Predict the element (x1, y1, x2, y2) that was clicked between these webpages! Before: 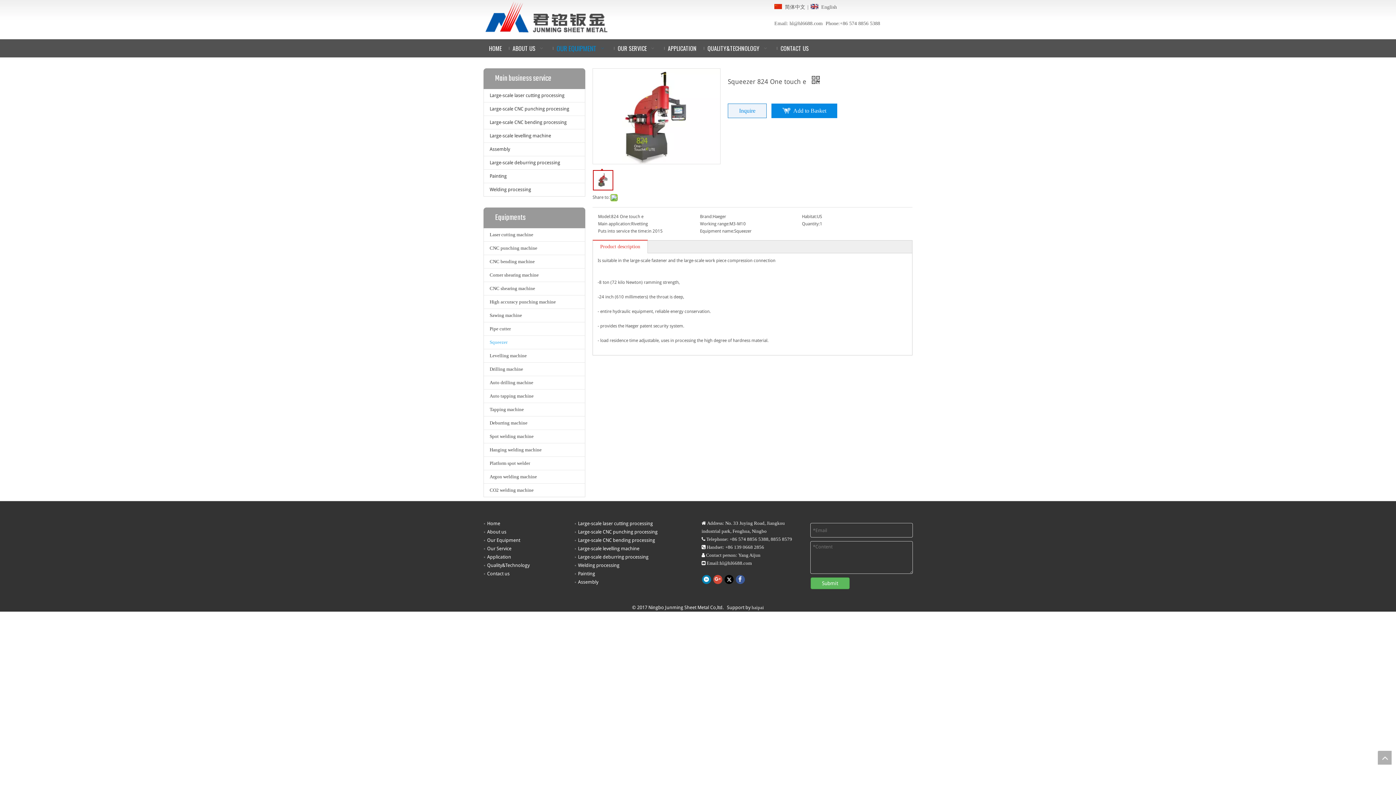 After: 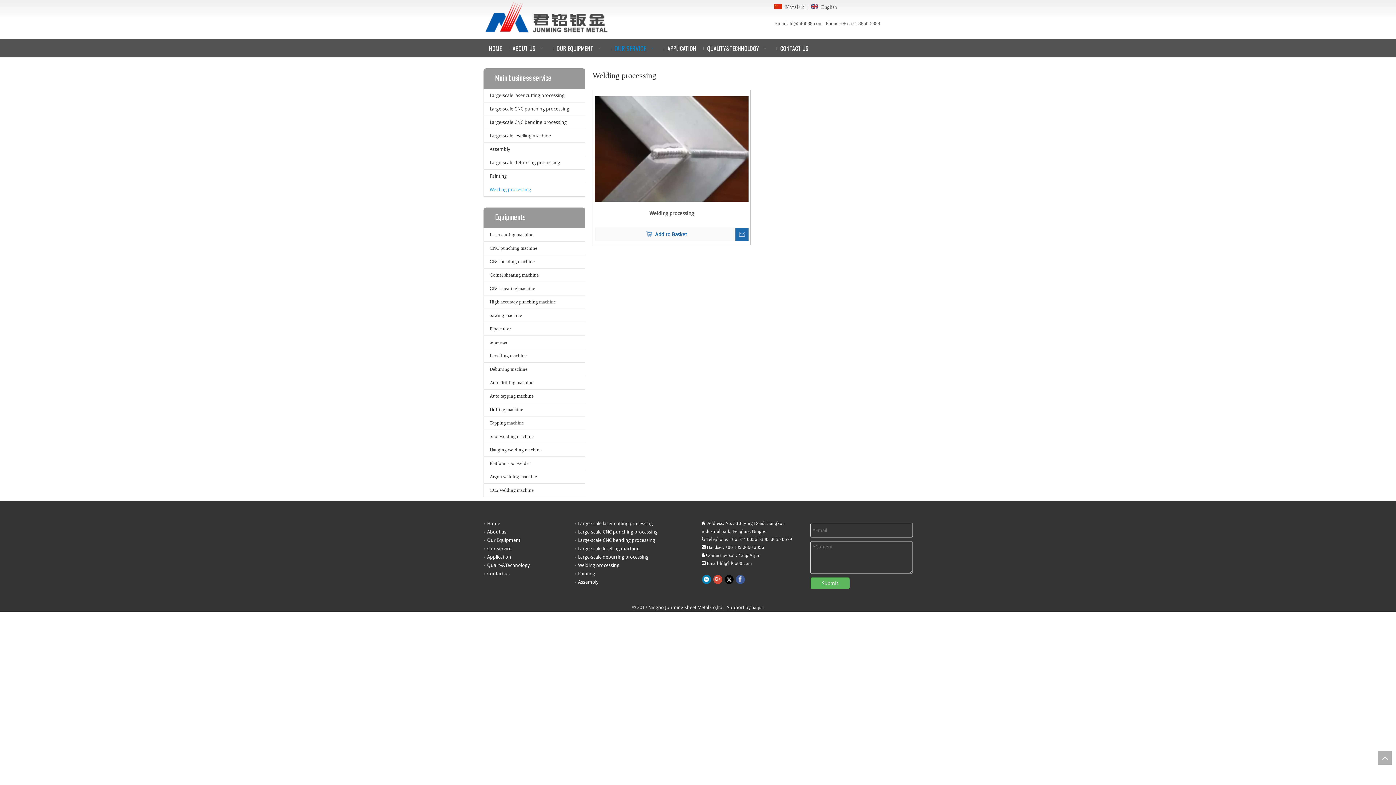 Action: label: Welding processing bbox: (578, 562, 619, 568)